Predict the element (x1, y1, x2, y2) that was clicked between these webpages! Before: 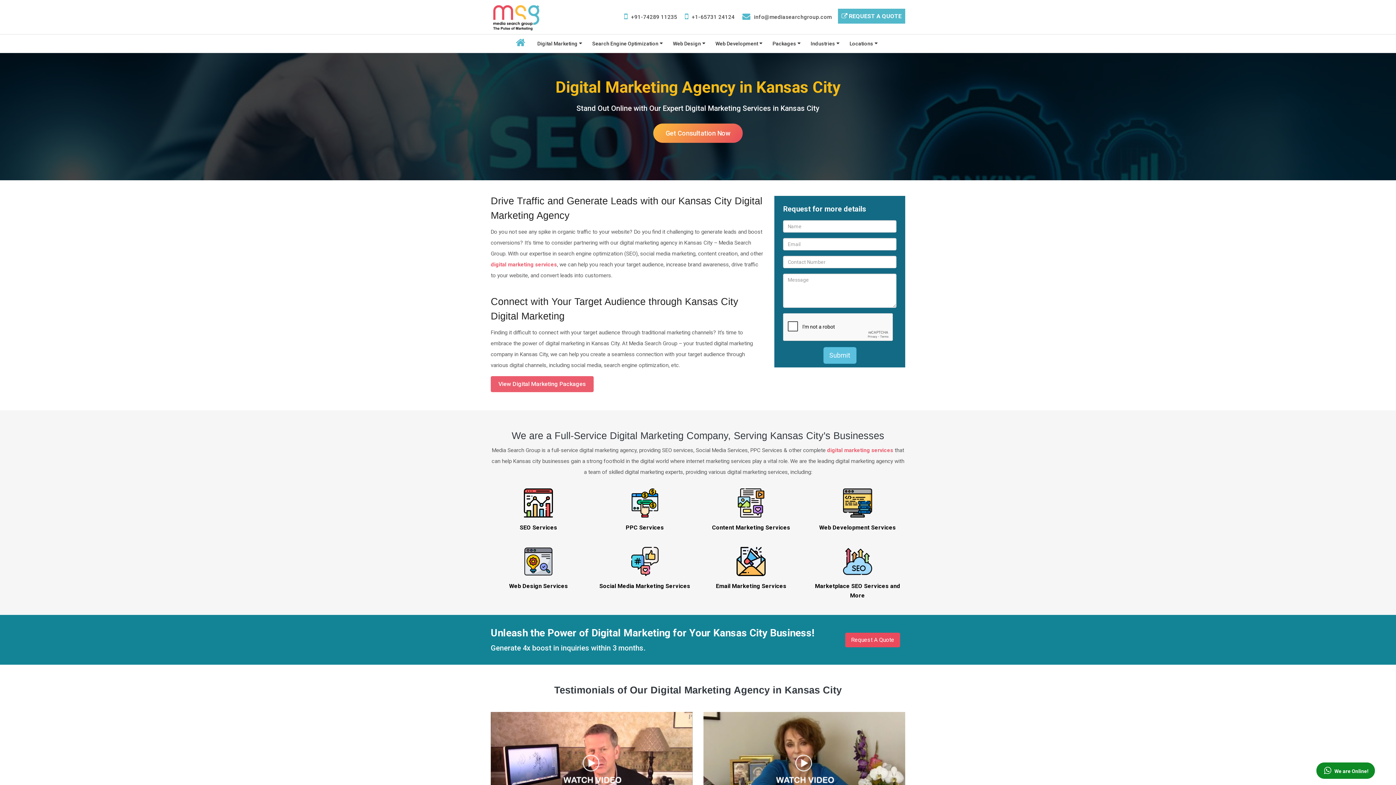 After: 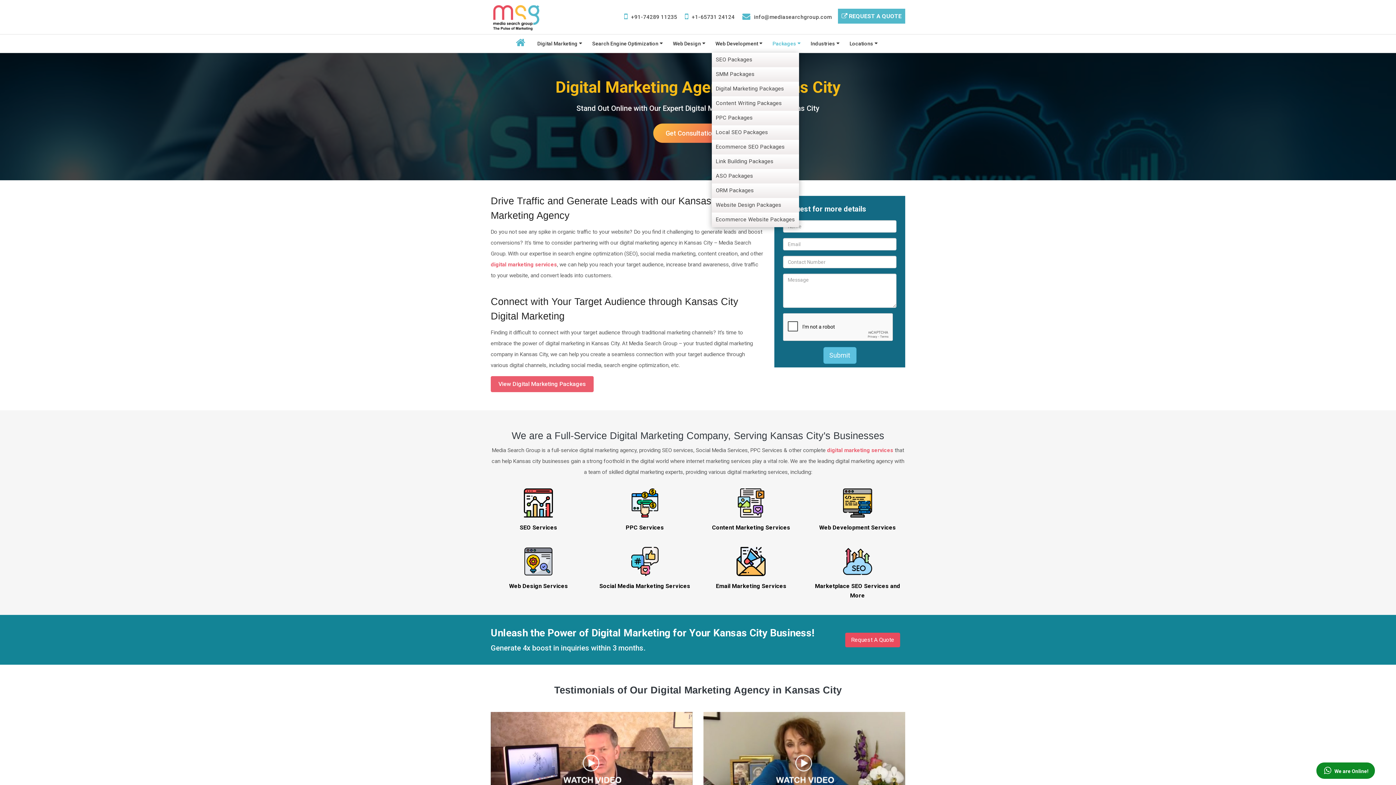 Action: label: Packages bbox: (769, 34, 799, 52)